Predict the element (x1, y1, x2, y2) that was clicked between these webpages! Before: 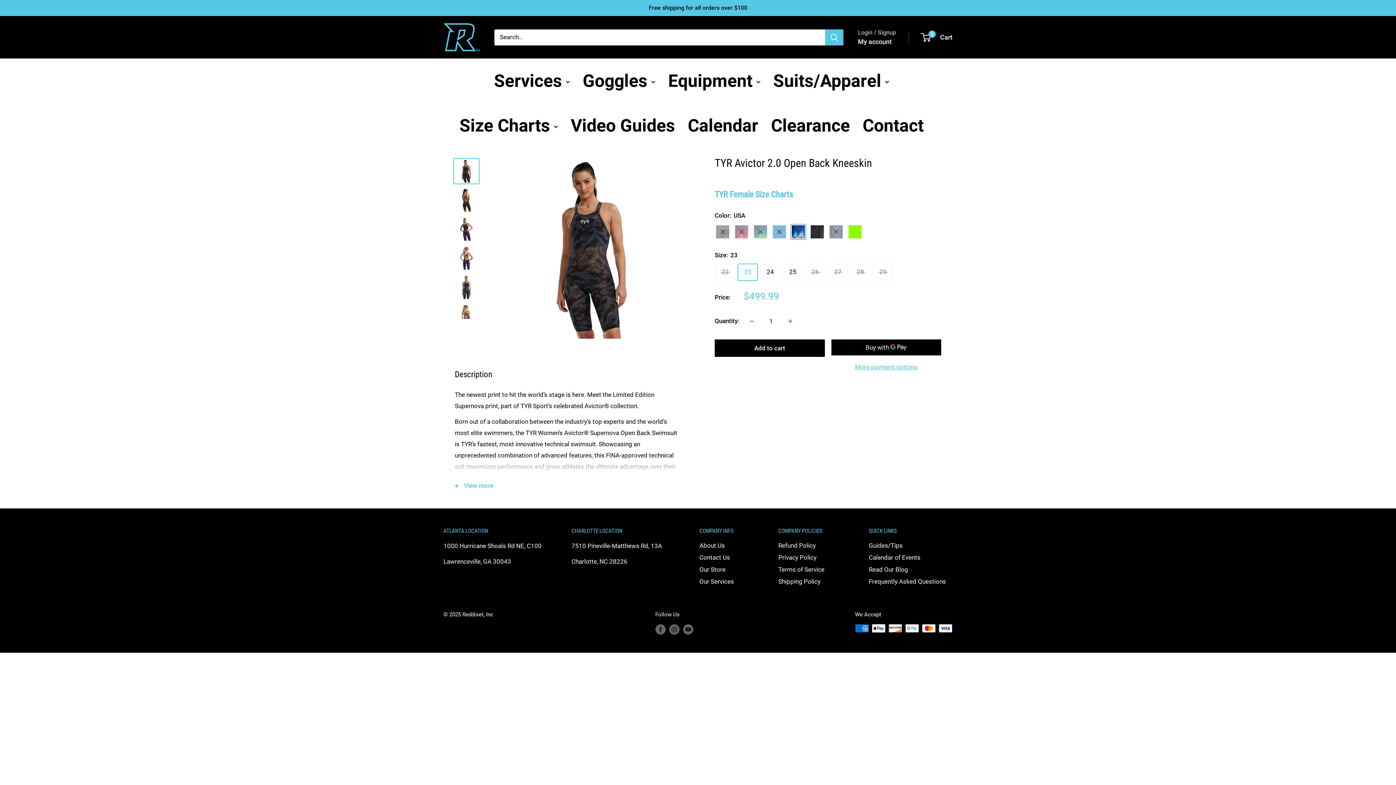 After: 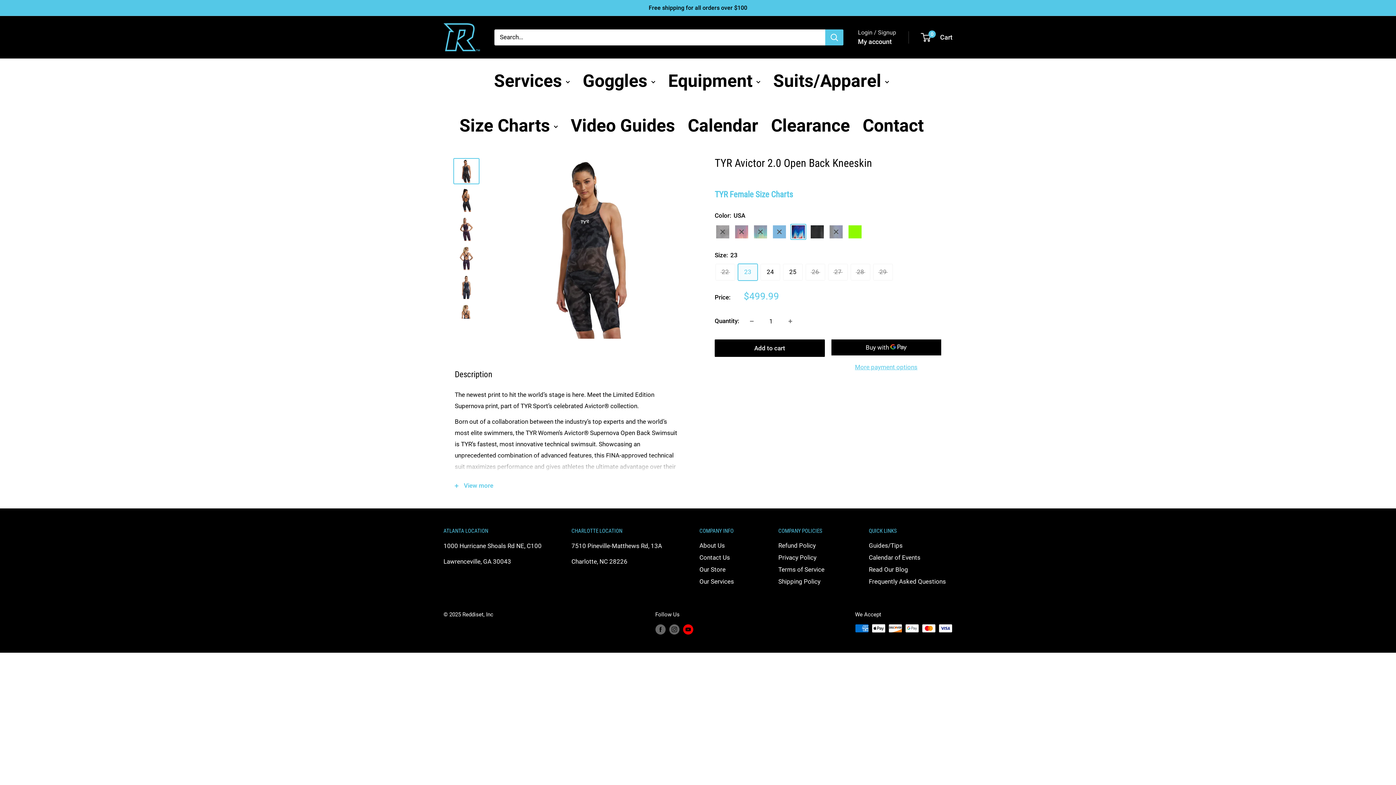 Action: bbox: (683, 624, 693, 634) label: Follow us on YouTube